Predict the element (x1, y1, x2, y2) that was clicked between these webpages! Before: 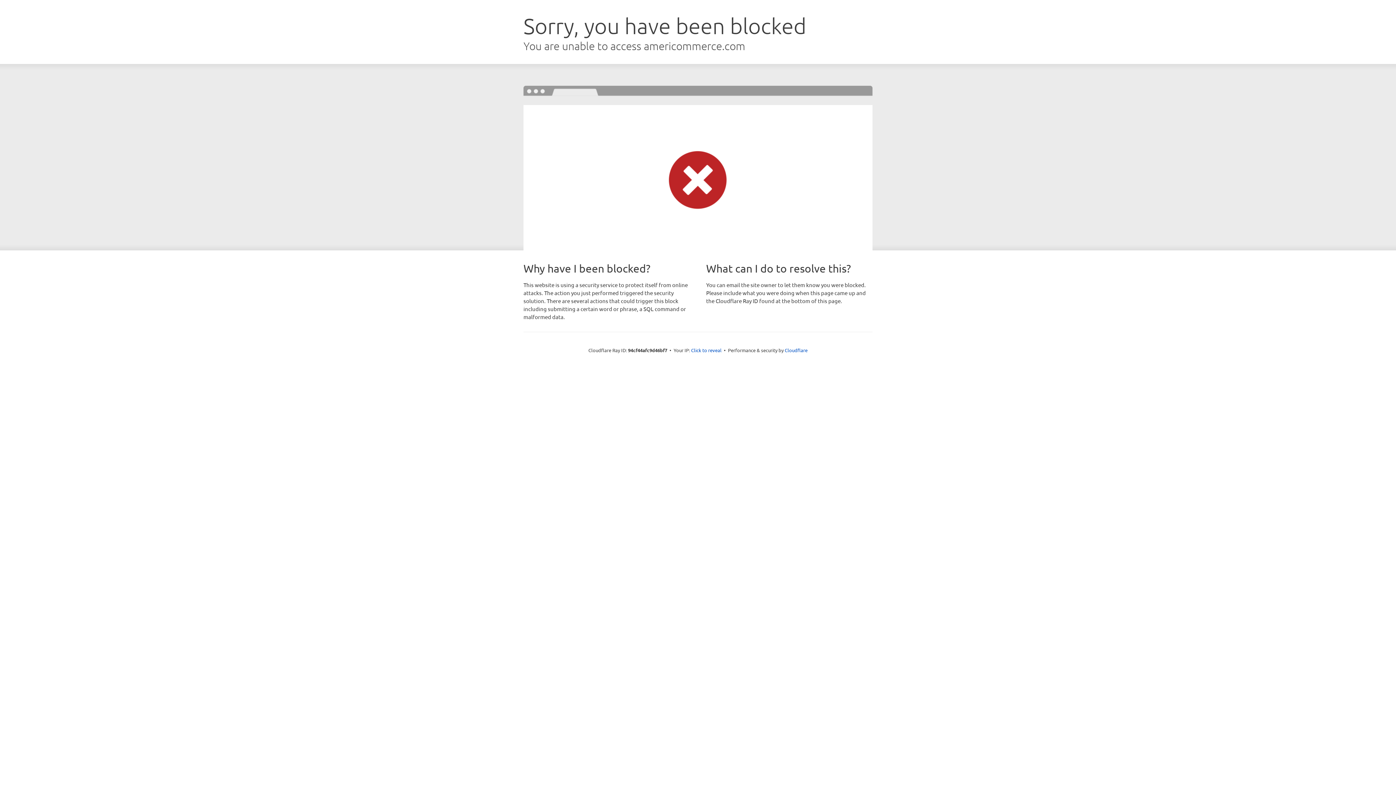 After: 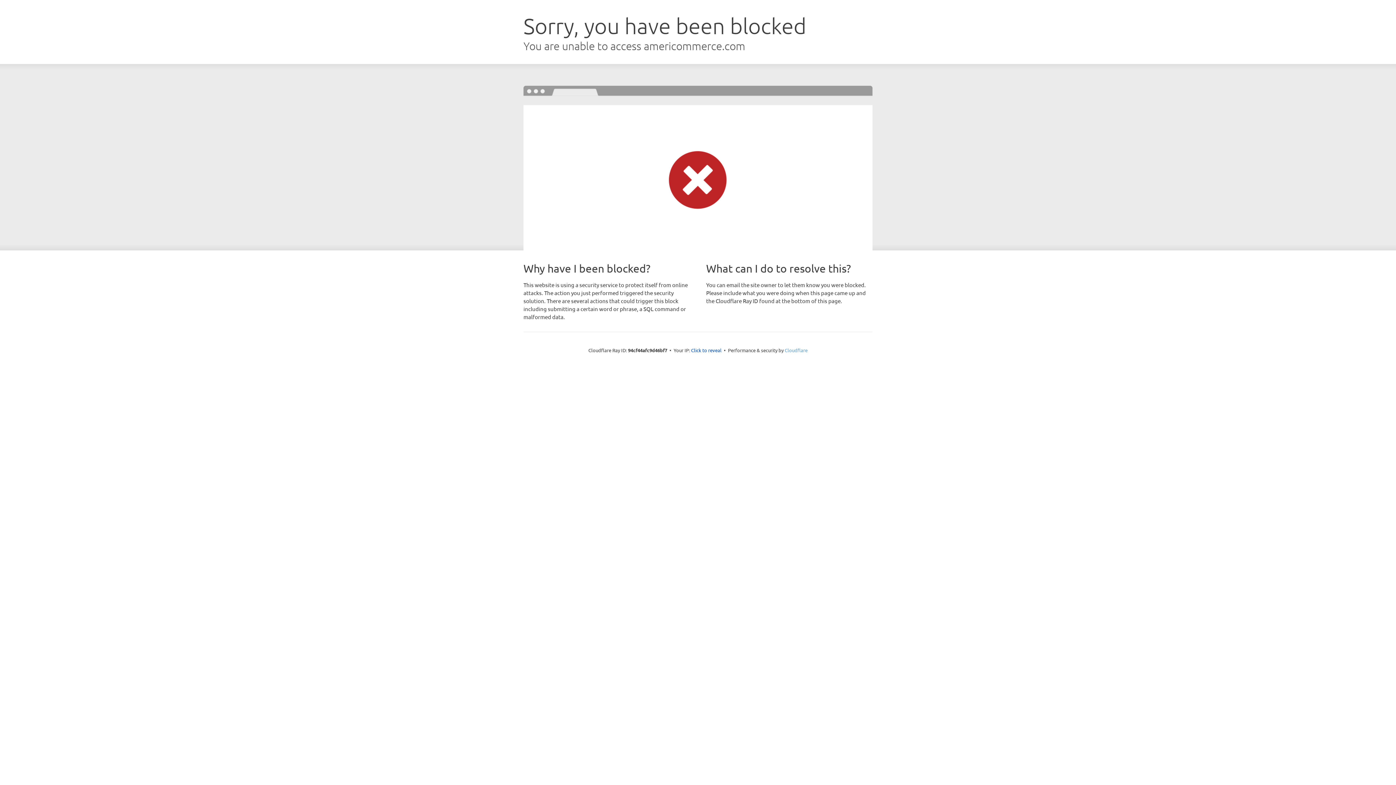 Action: label: Cloudflare bbox: (784, 347, 807, 353)